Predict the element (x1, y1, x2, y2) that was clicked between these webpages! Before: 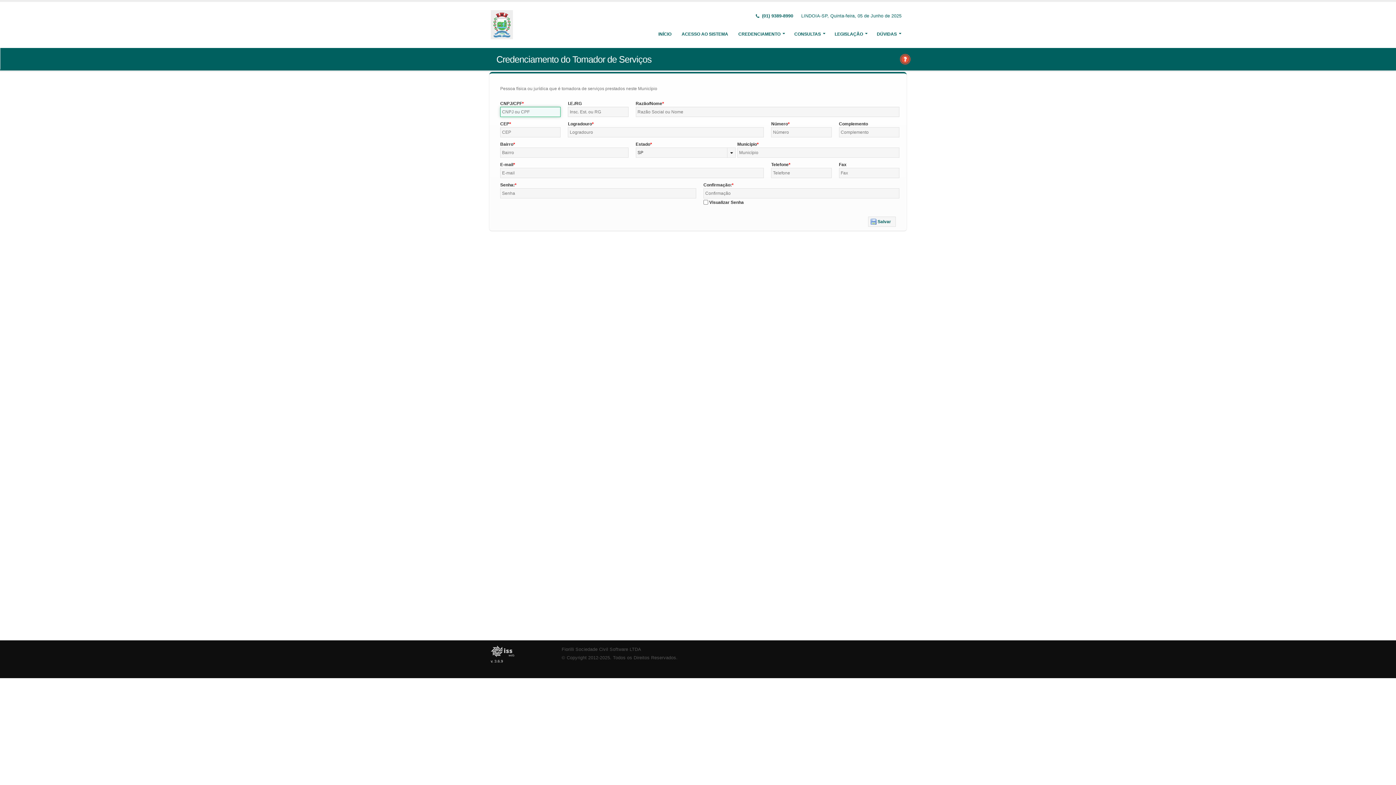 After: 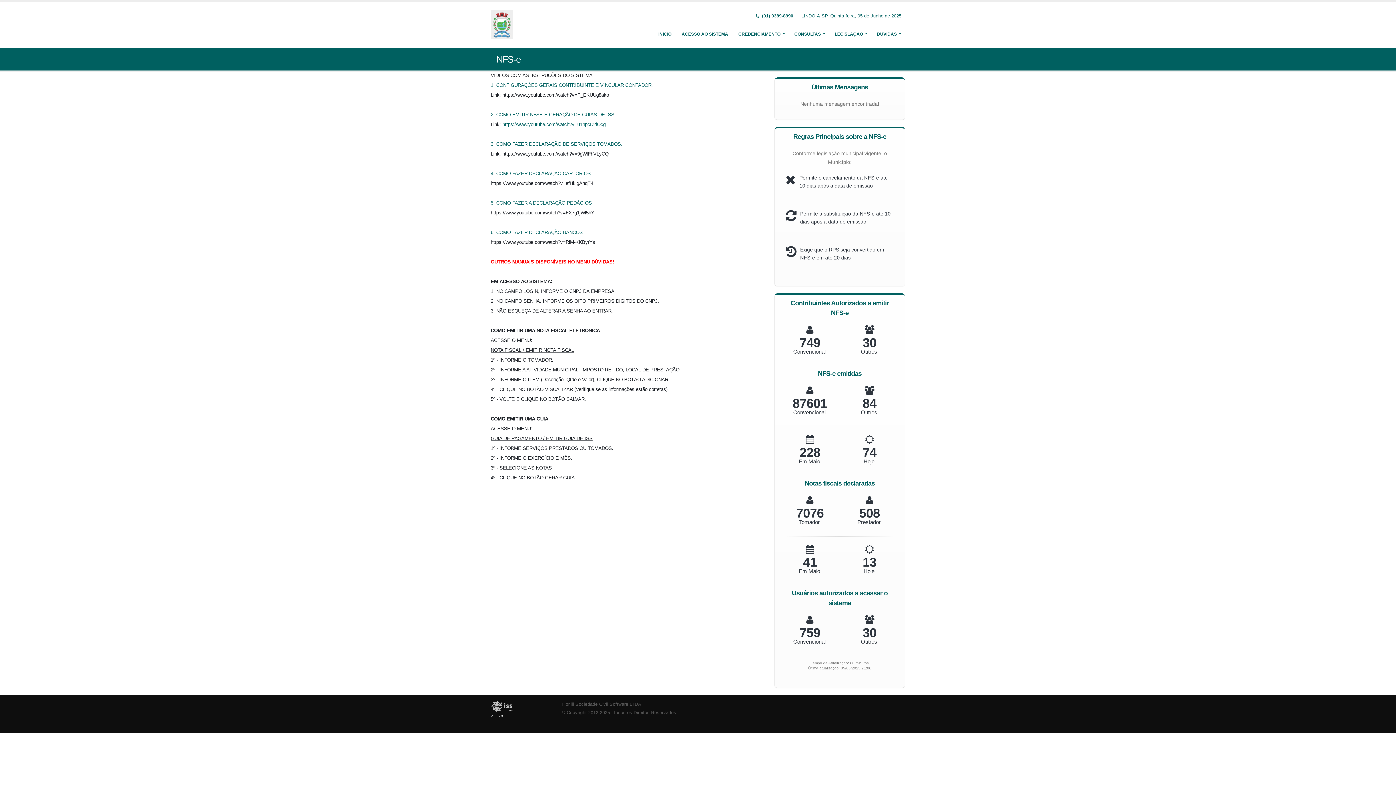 Action: bbox: (490, 645, 550, 657)